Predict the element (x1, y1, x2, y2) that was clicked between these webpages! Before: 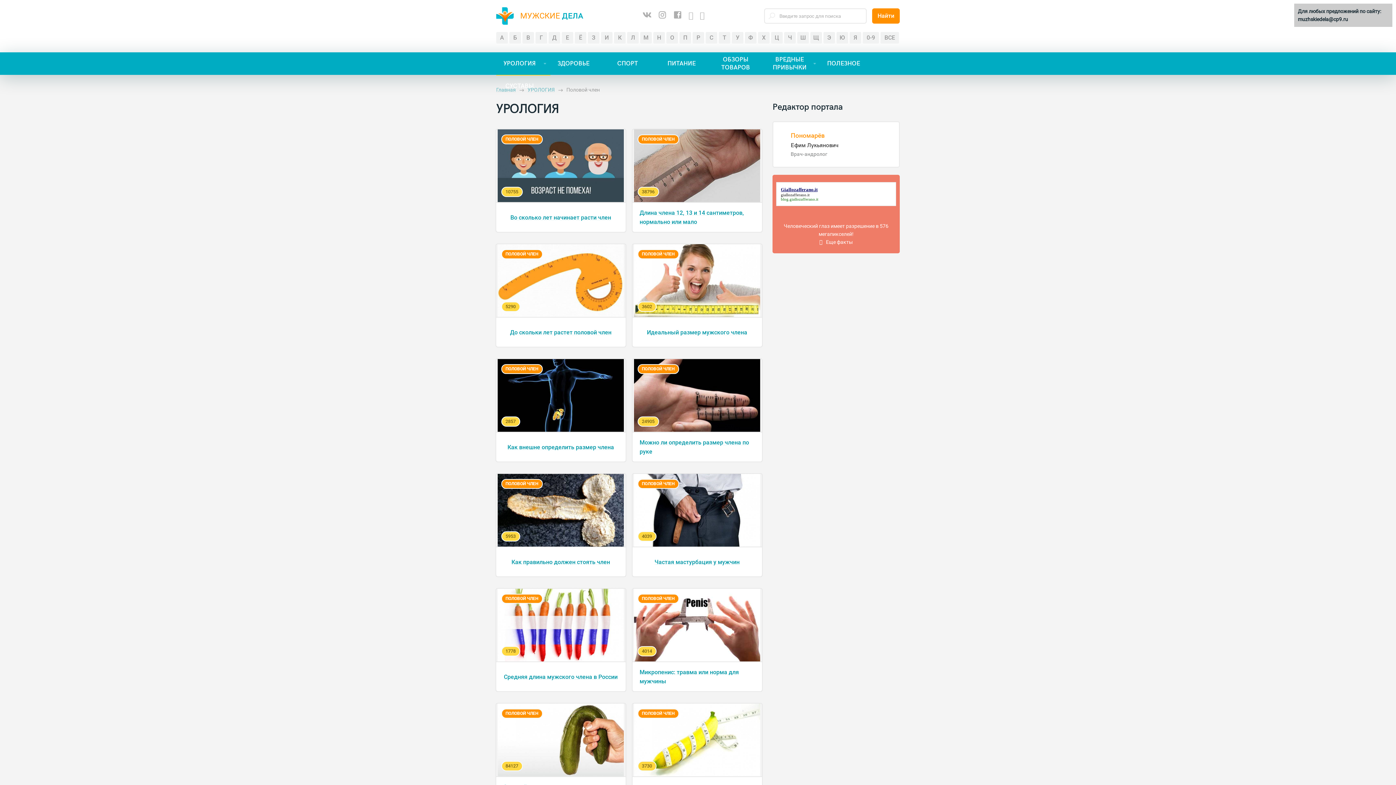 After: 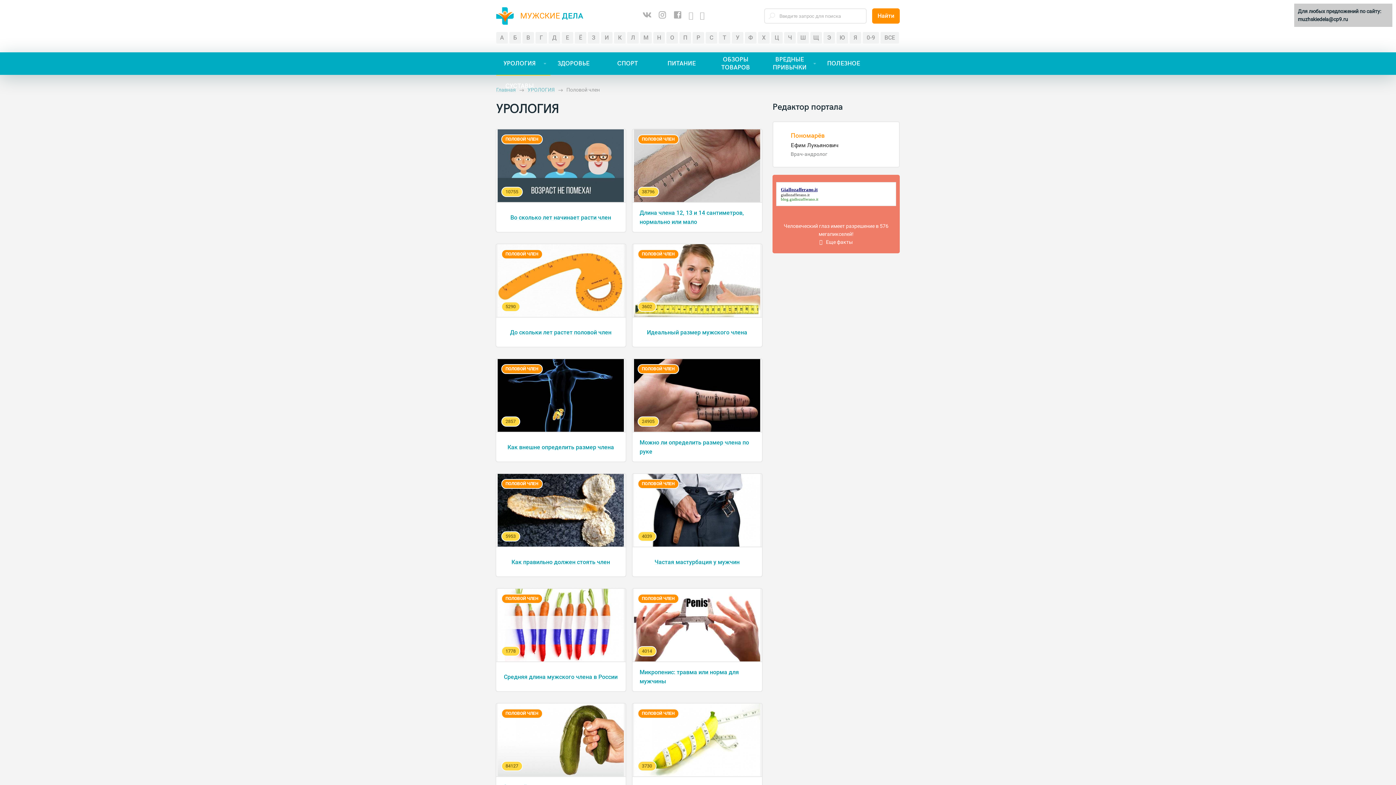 Action: bbox: (781, 192, 809, 197) label: giallozafferano.it